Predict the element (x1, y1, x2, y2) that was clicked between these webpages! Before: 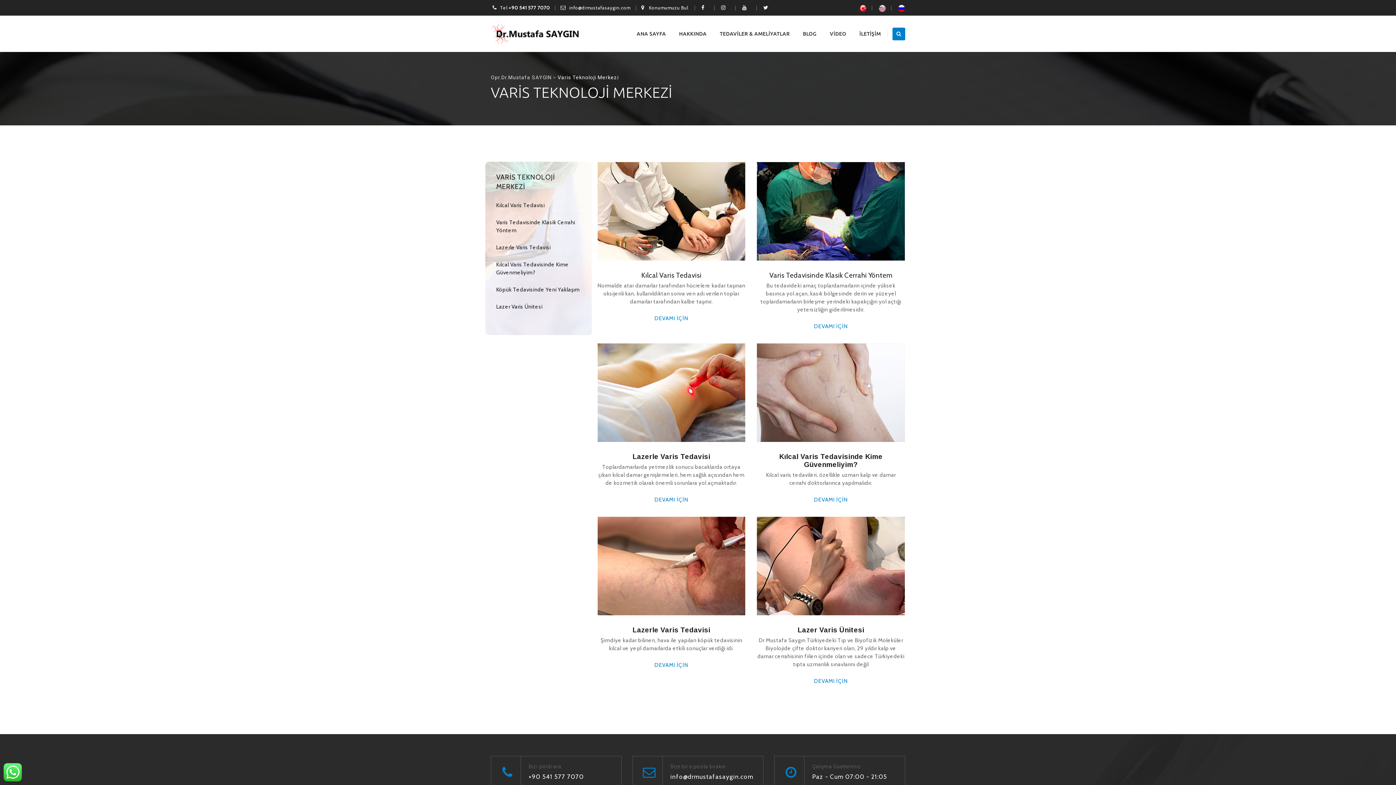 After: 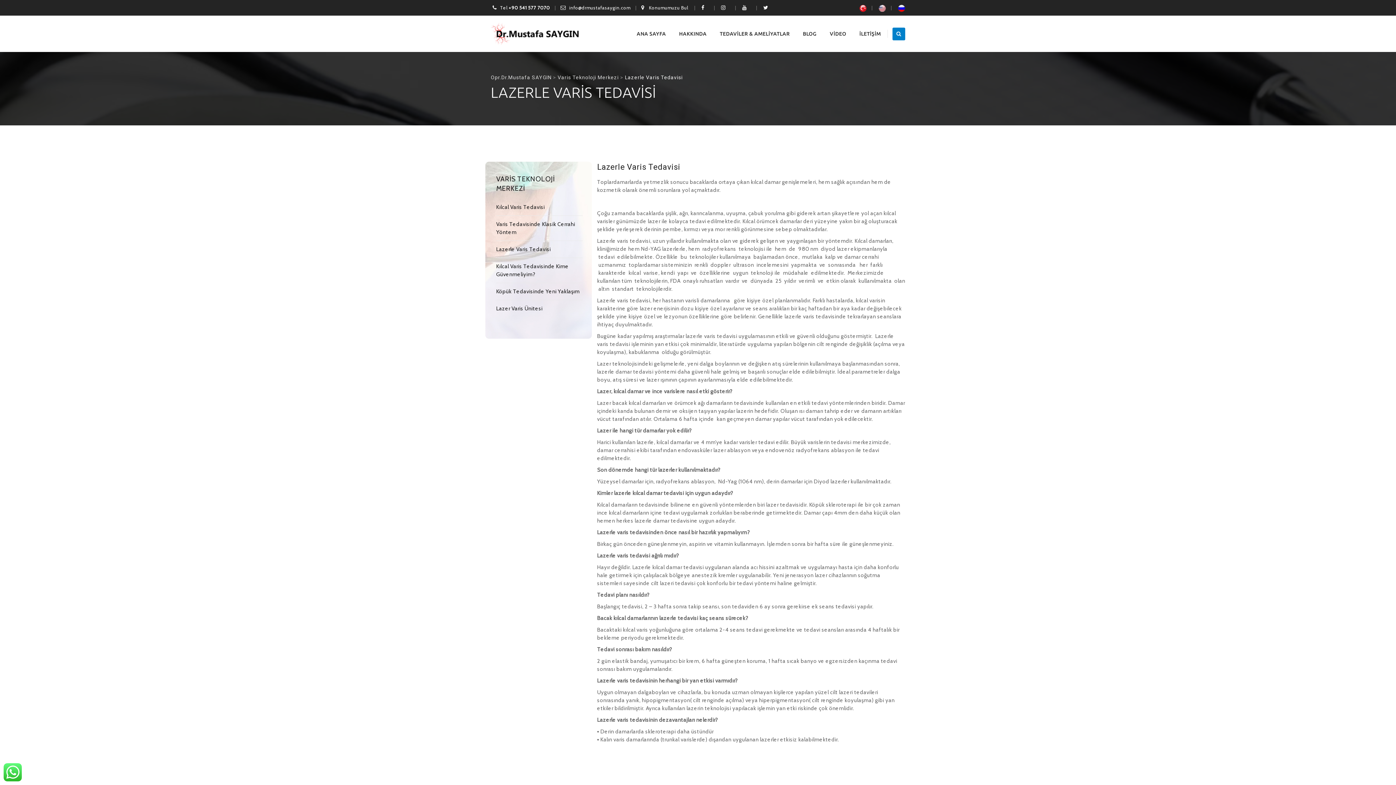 Action: label: Lazerle Varis Tedavisi bbox: (632, 453, 710, 460)